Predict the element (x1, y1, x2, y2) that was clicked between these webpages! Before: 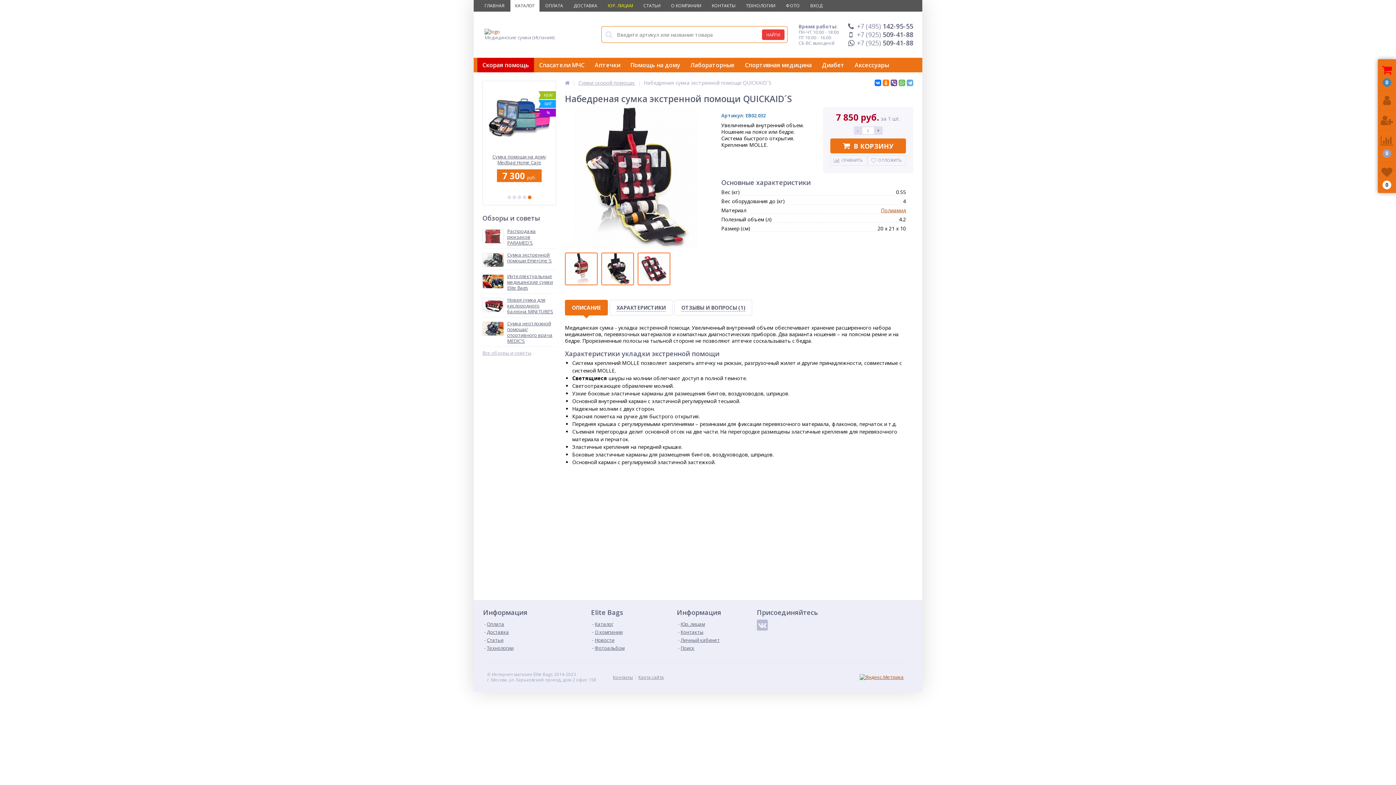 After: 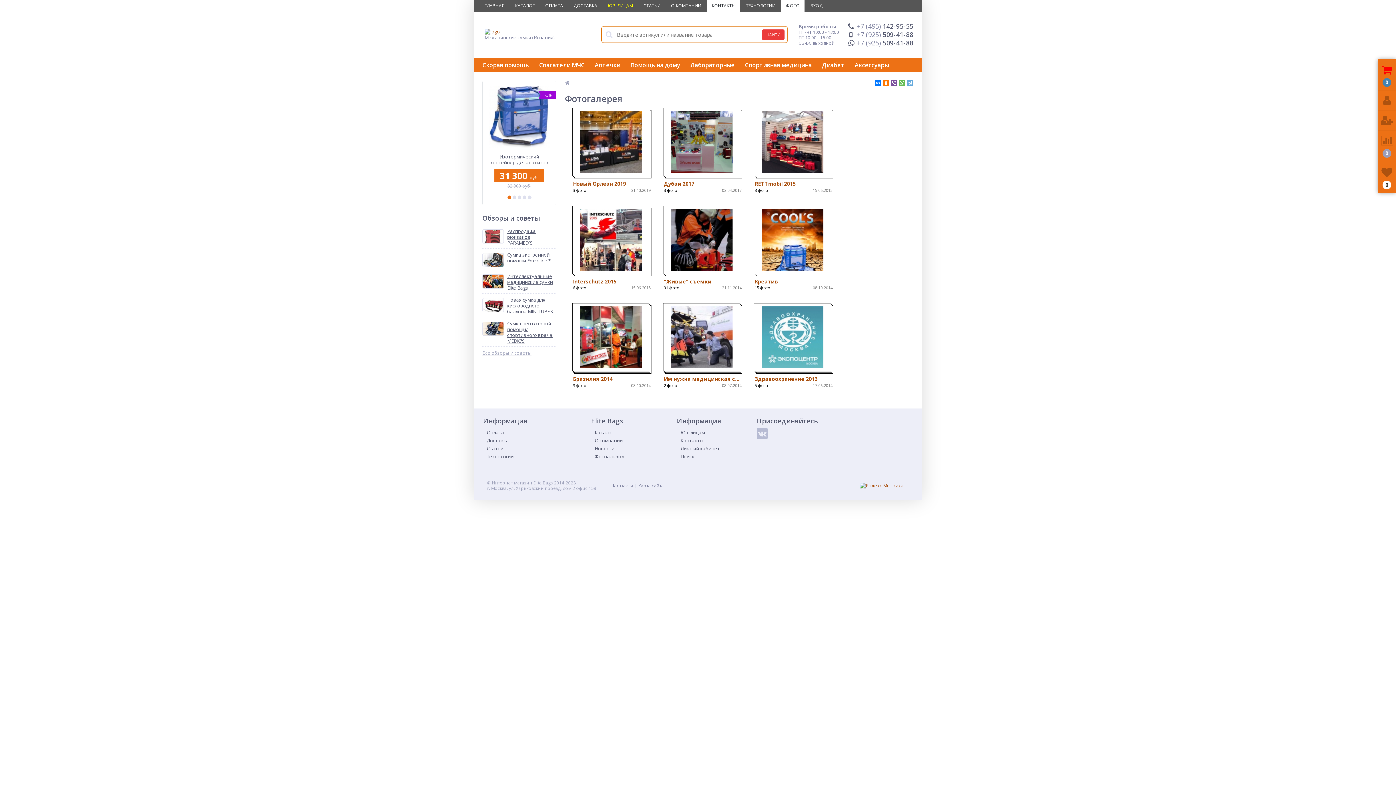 Action: bbox: (781, 0, 804, 11) label: ФОТО